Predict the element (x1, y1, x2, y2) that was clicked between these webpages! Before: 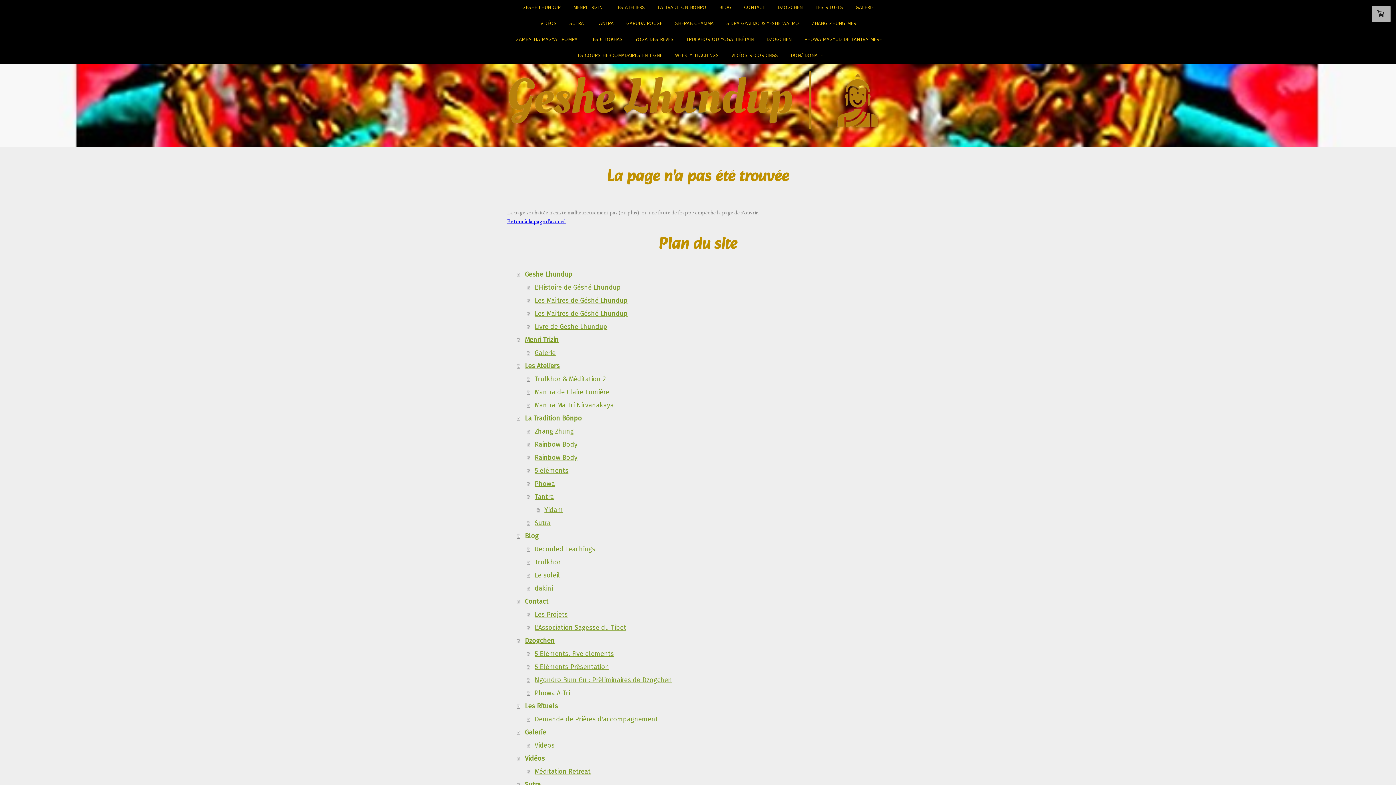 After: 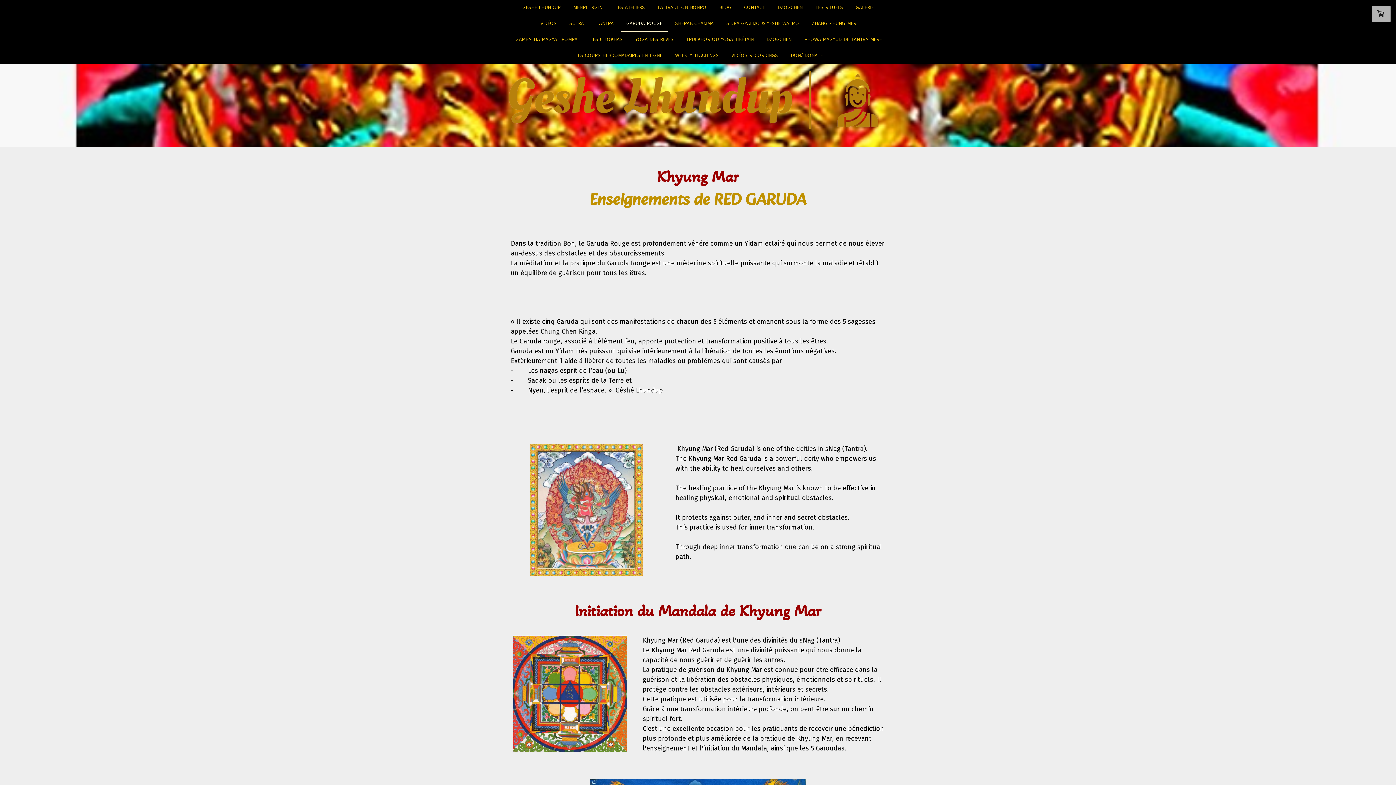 Action: bbox: (621, 16, 668, 32) label: GARUDA ROUGE